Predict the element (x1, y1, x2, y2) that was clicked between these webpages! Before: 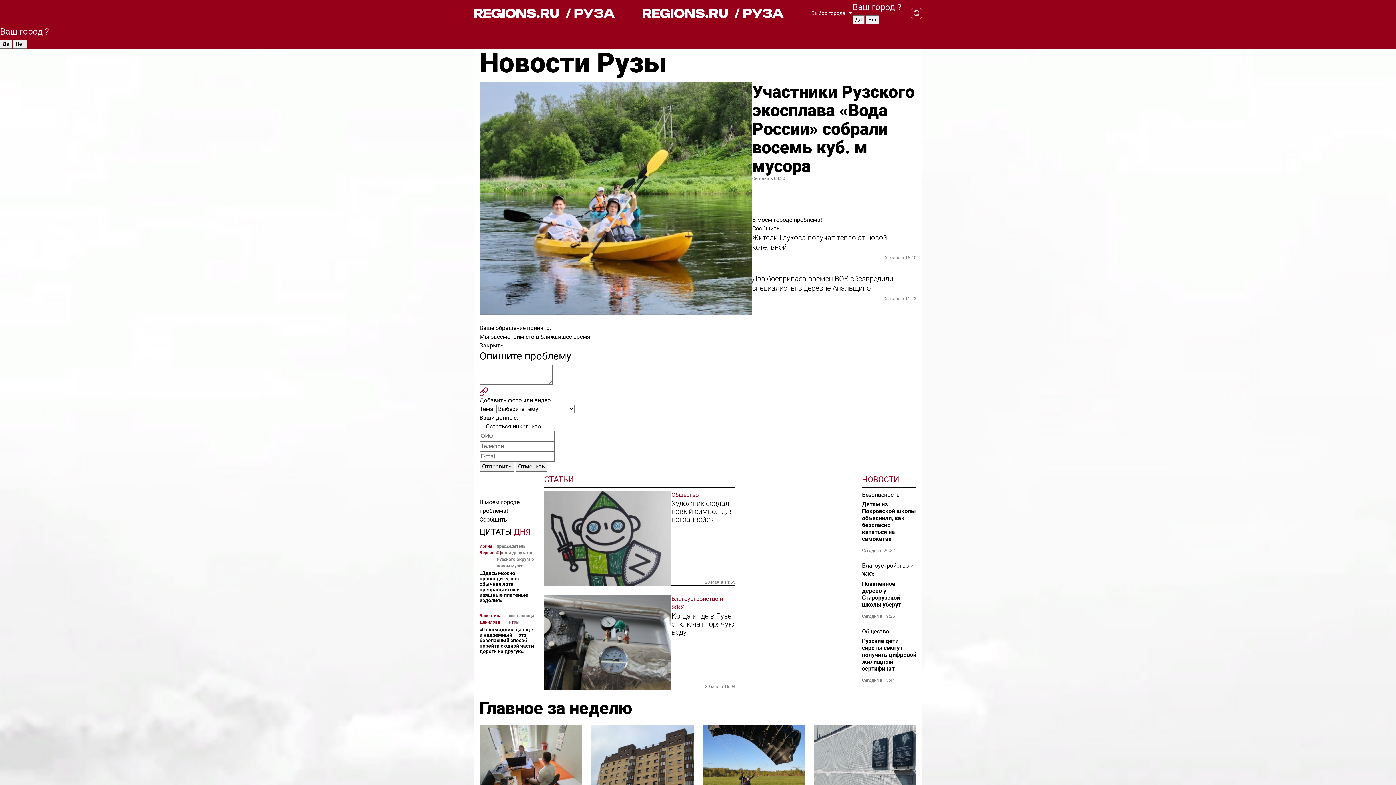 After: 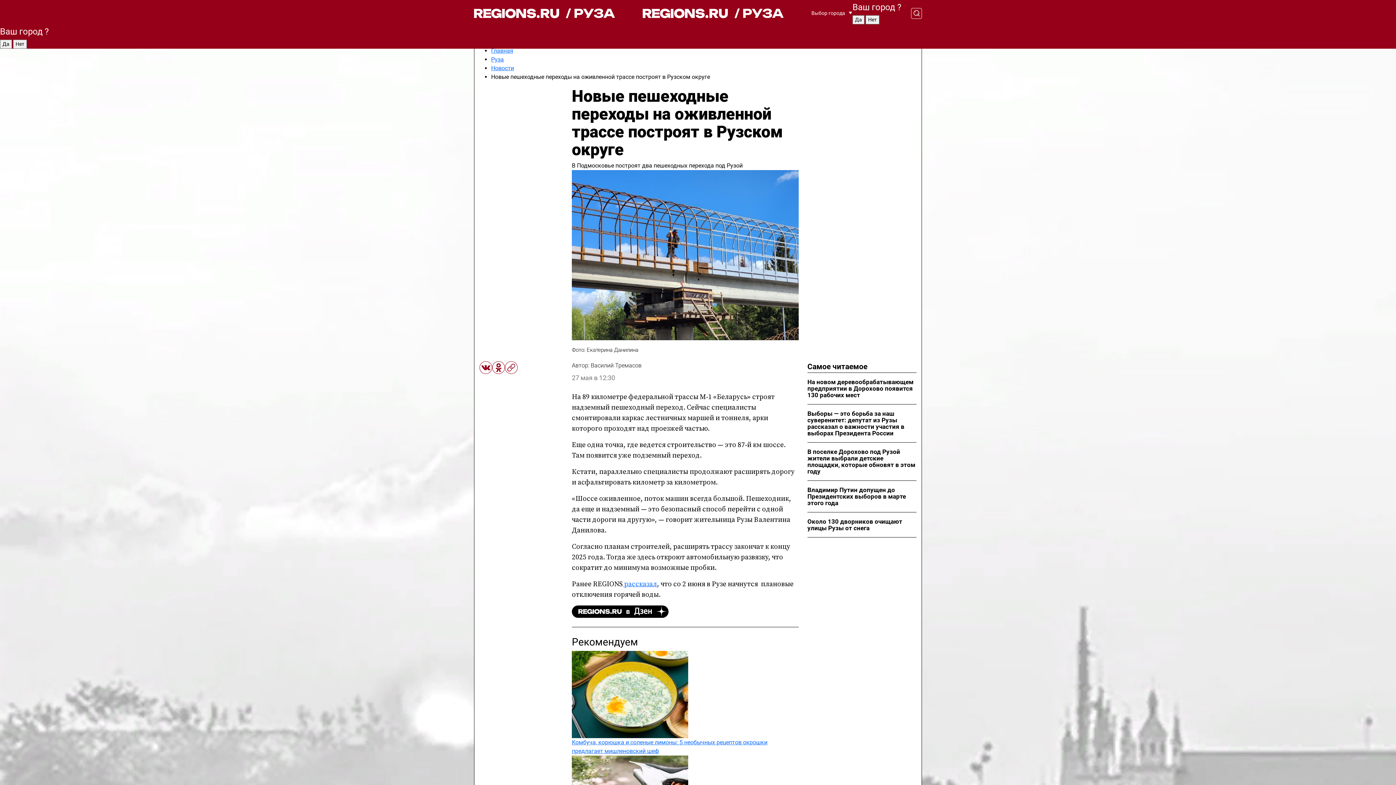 Action: bbox: (479, 612, 508, 625) label: Валентина Данилова